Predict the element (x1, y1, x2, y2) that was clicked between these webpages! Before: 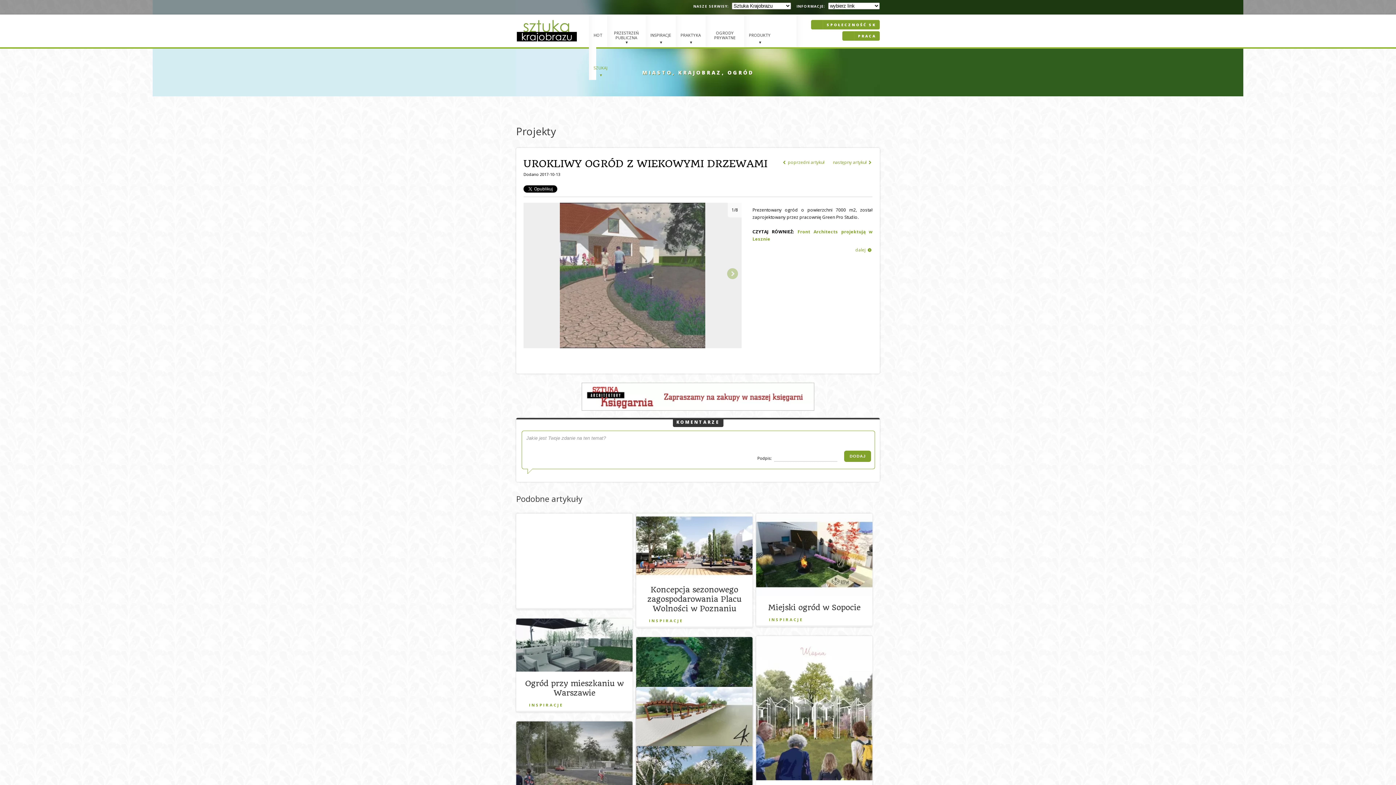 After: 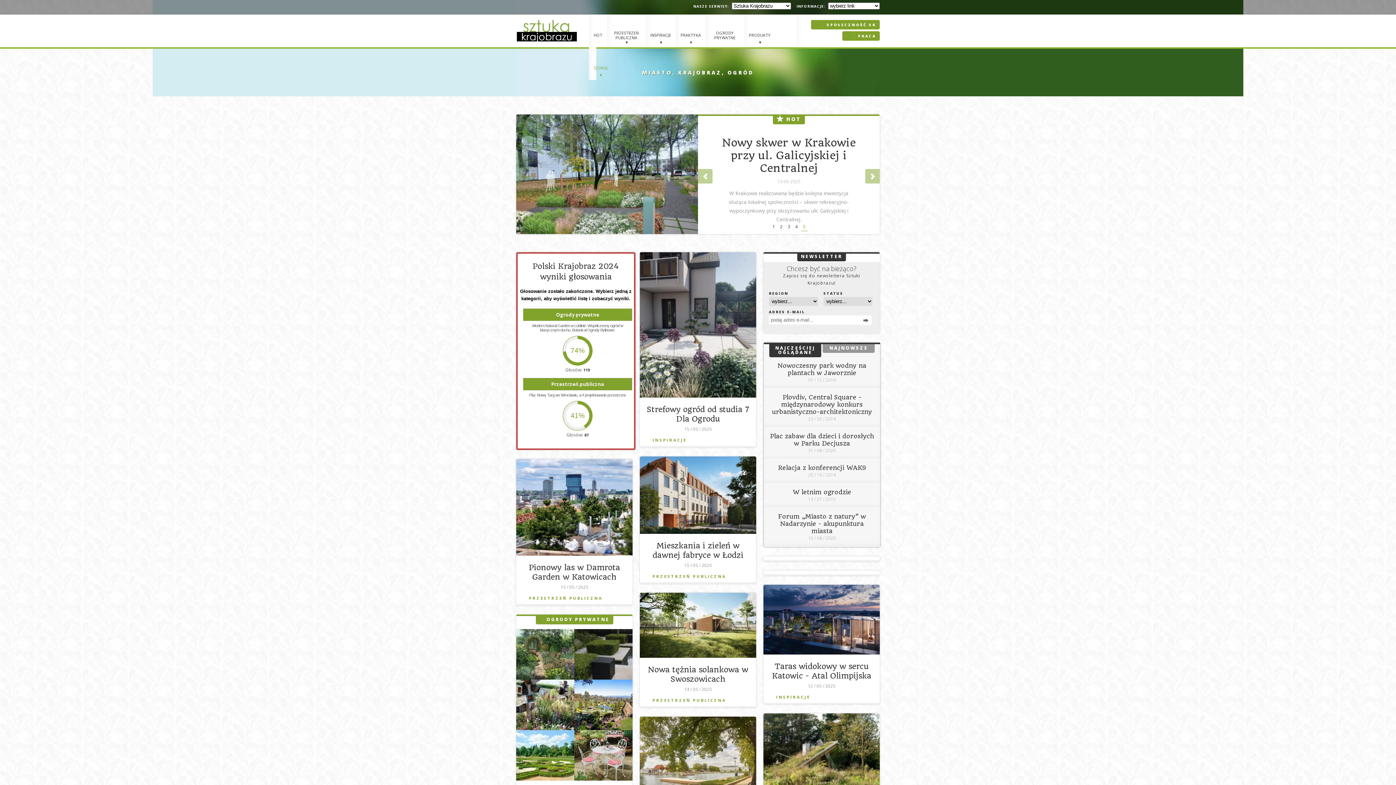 Action: bbox: (760, 603, 869, 612) label: Miejski ogród w Sopocie